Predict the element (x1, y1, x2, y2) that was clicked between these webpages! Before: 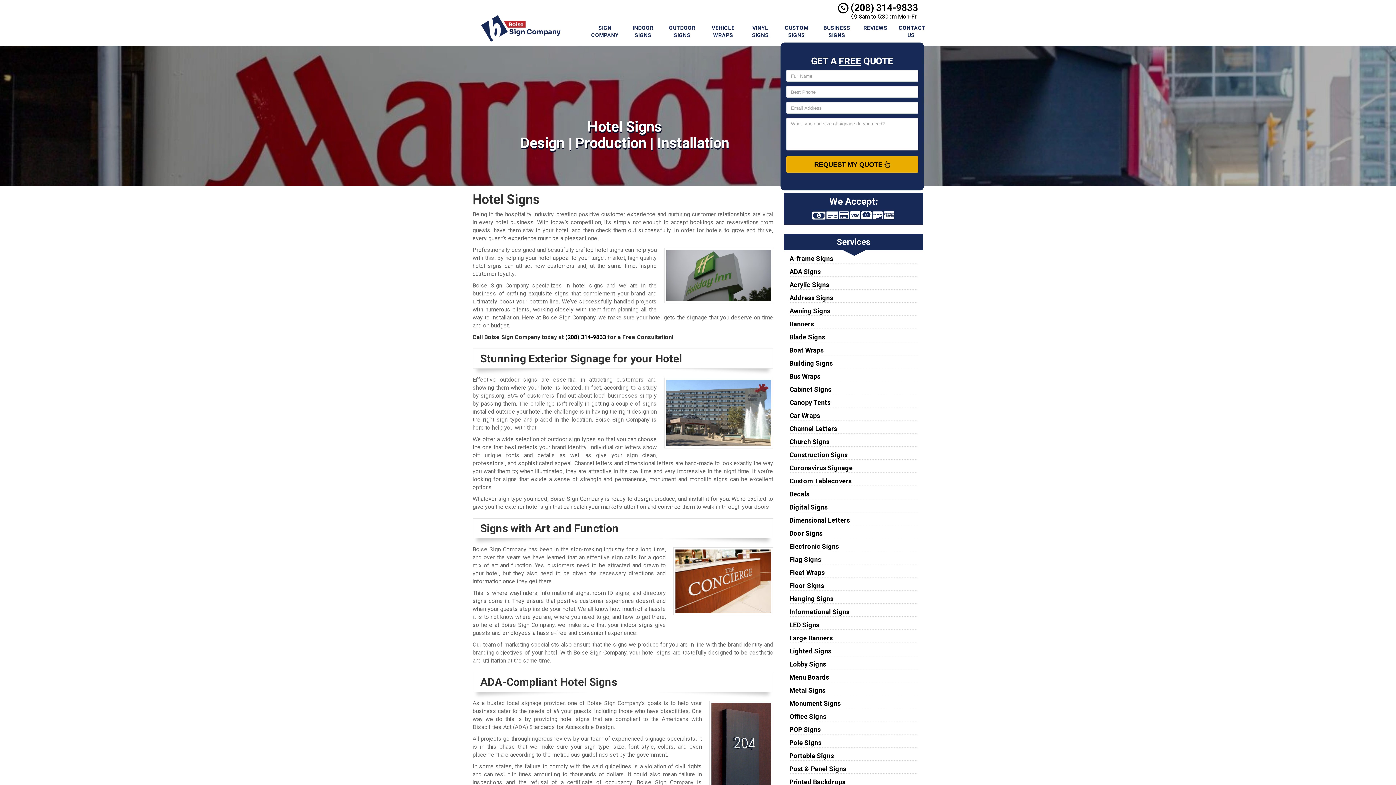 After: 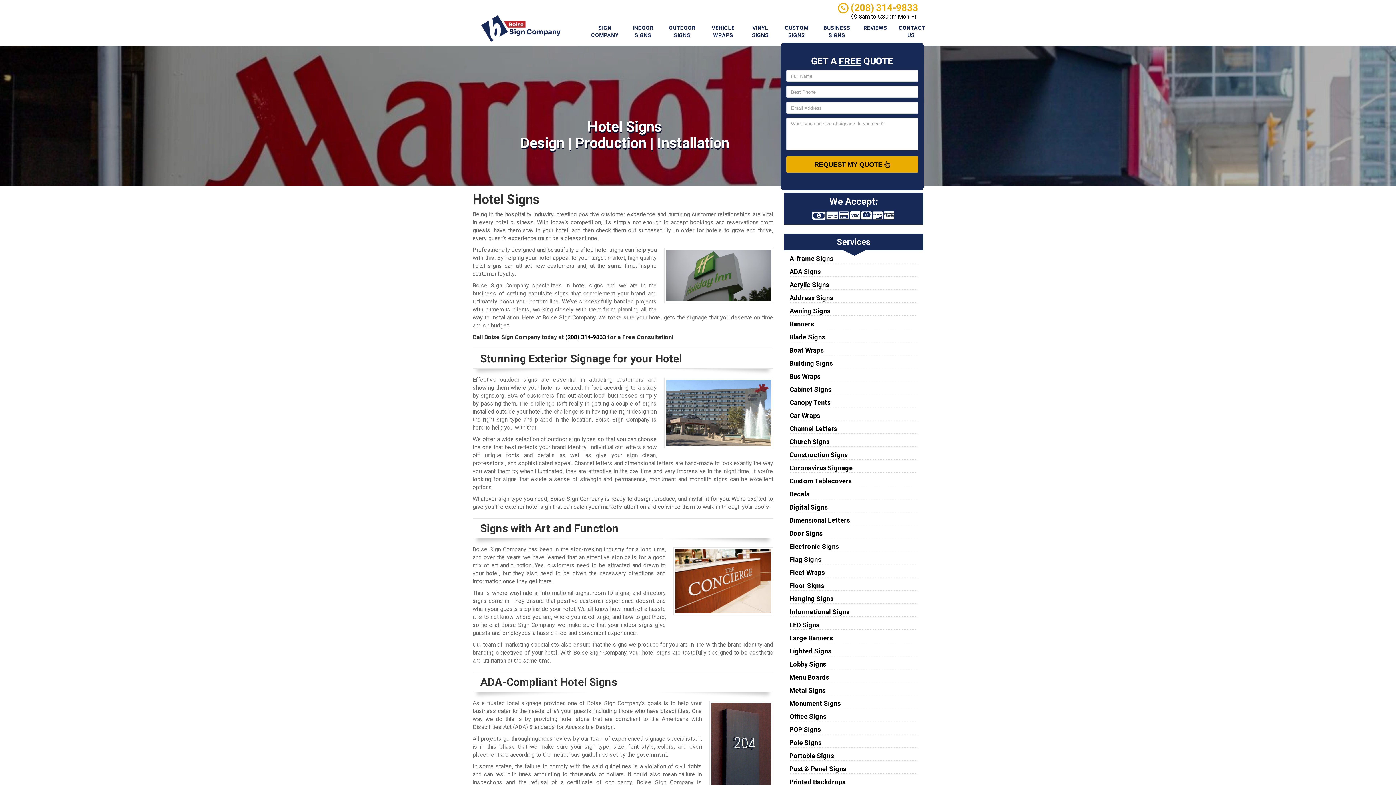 Action: label:  (208) 314-9833 bbox: (838, 2, 918, 13)